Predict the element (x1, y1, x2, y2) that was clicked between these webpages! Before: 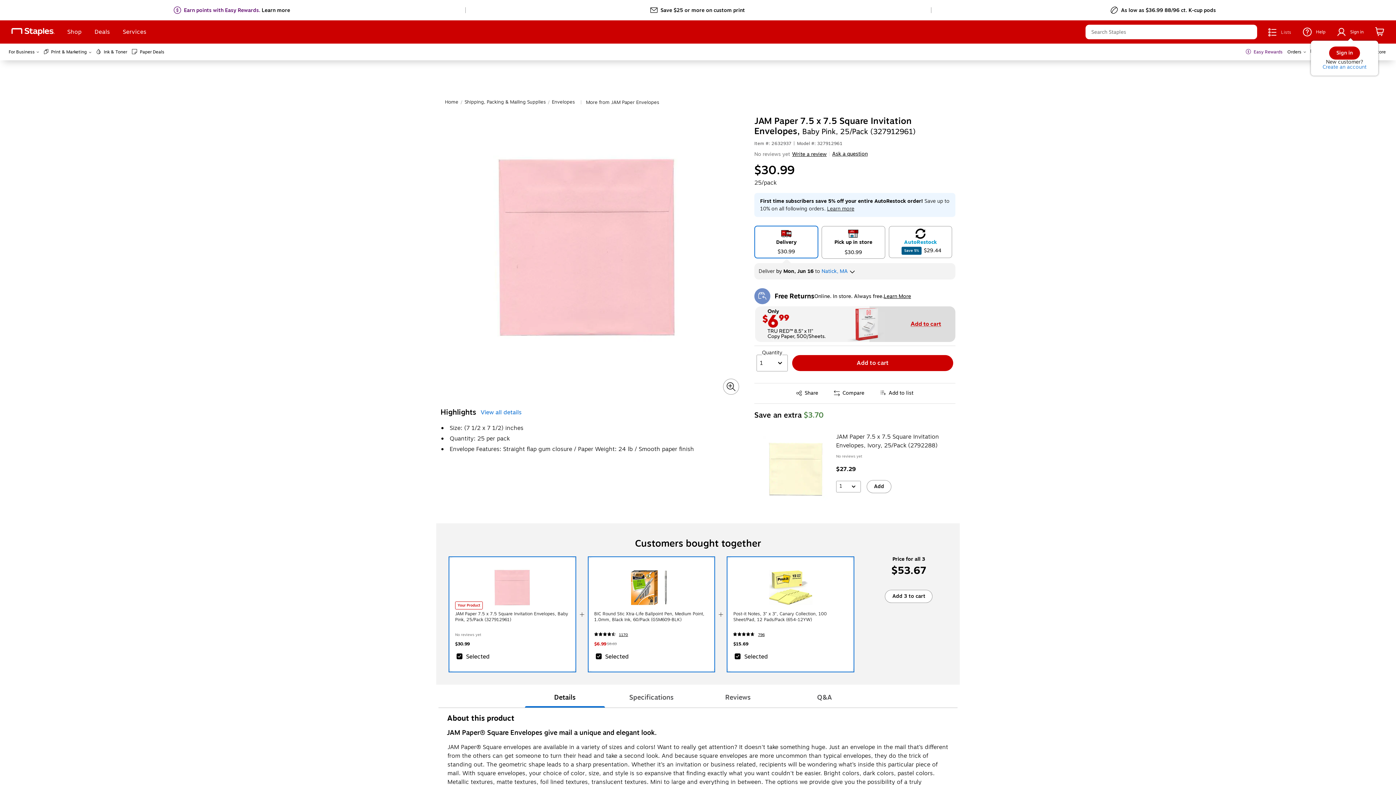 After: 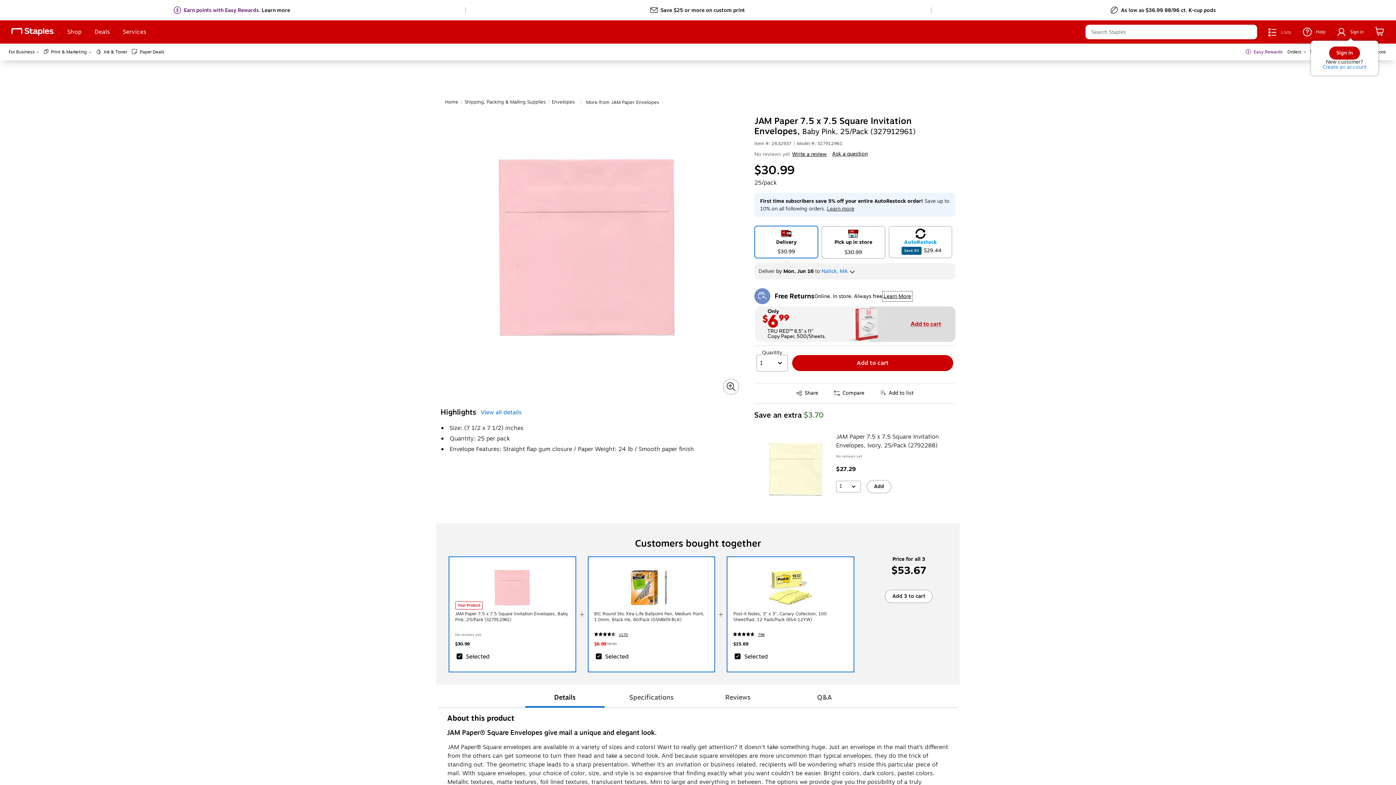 Action: label: Learn More bbox: (883, 292, 911, 300)